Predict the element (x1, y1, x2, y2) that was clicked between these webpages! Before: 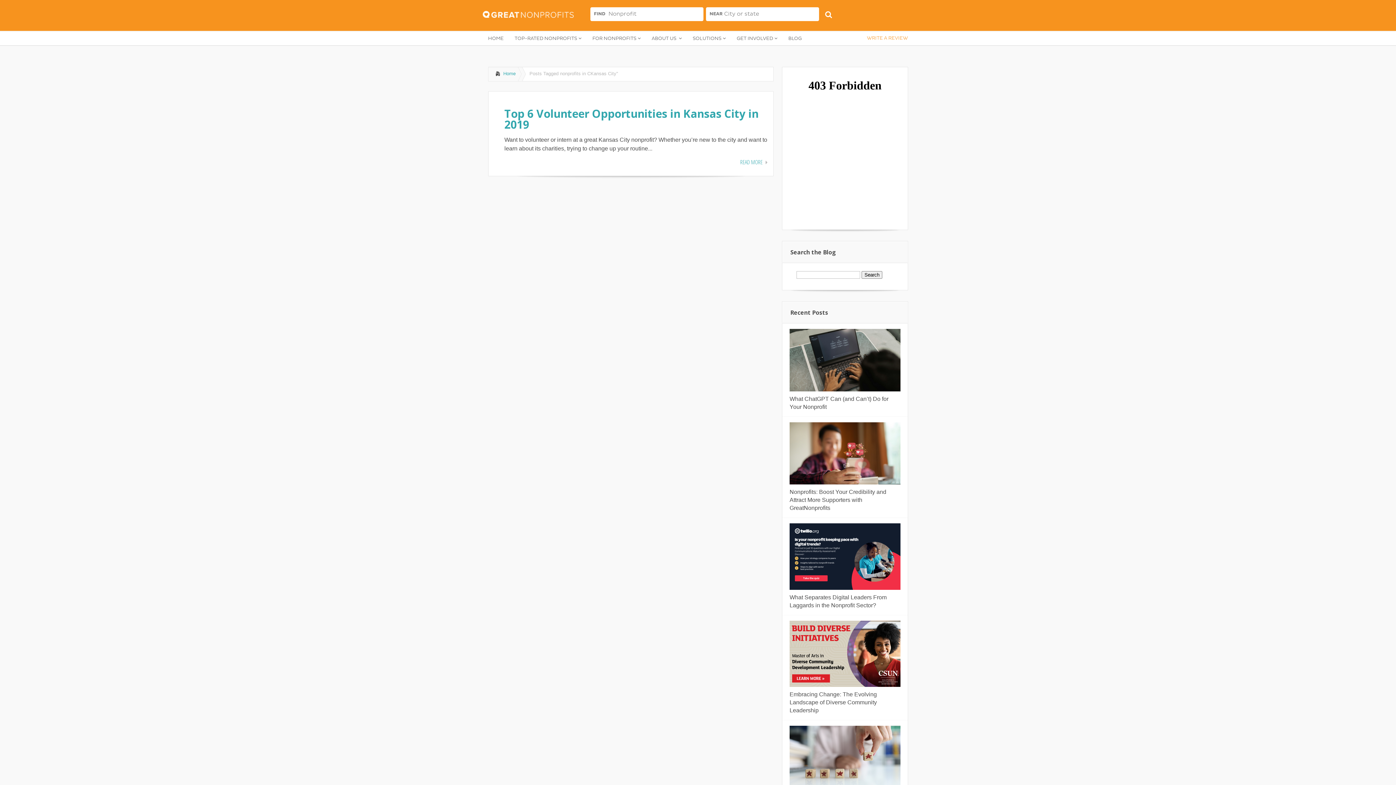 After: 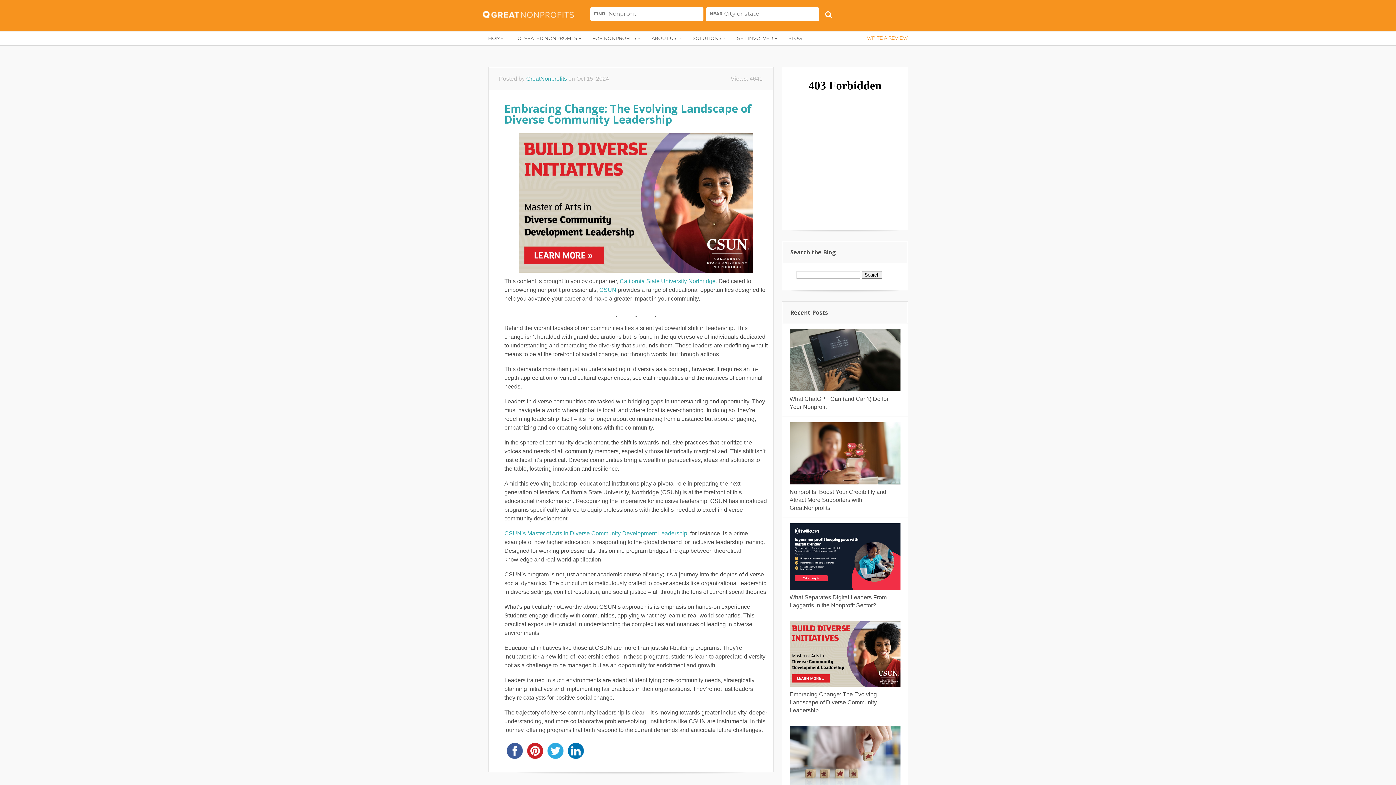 Action: label: Embracing Change: The Evolving Landscape of Diverse Community Leadership bbox: (789, 691, 900, 715)